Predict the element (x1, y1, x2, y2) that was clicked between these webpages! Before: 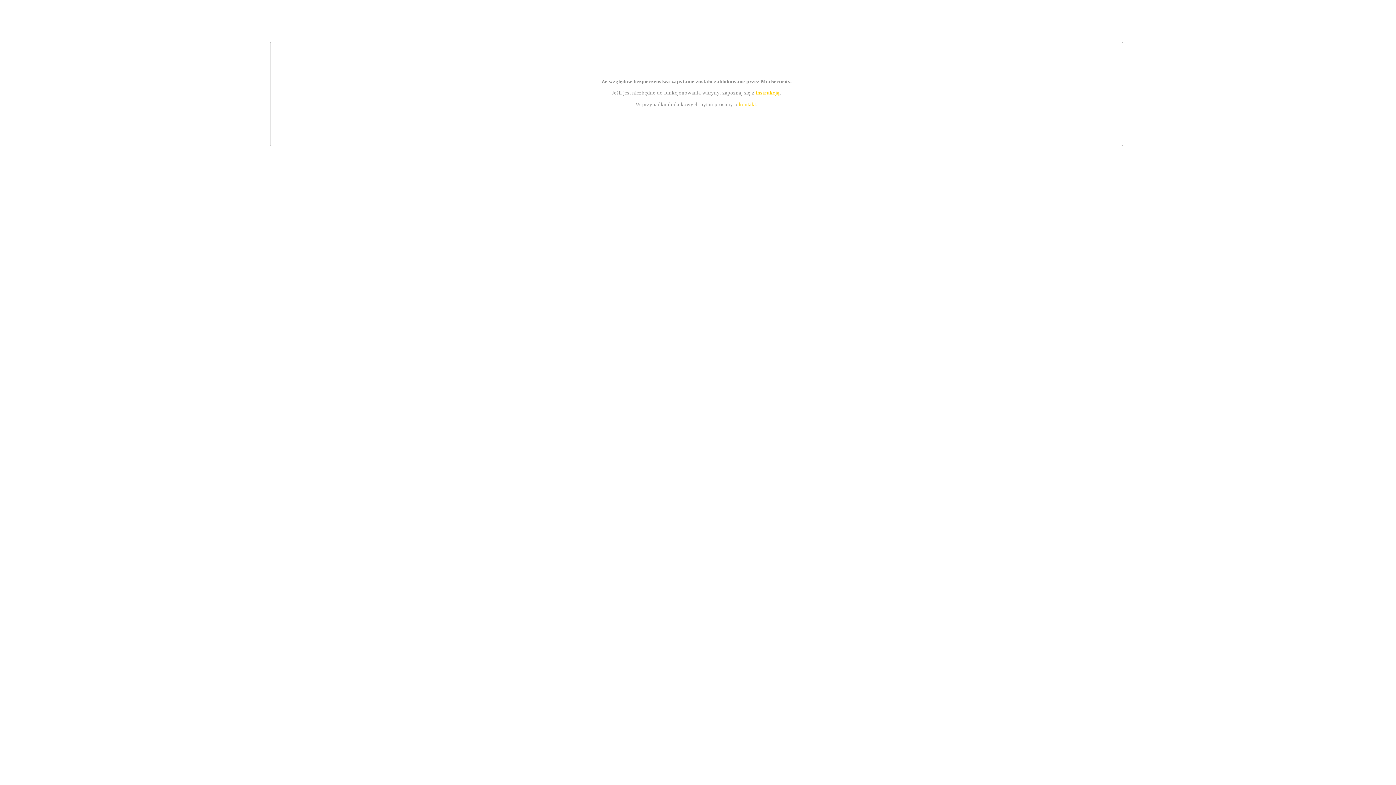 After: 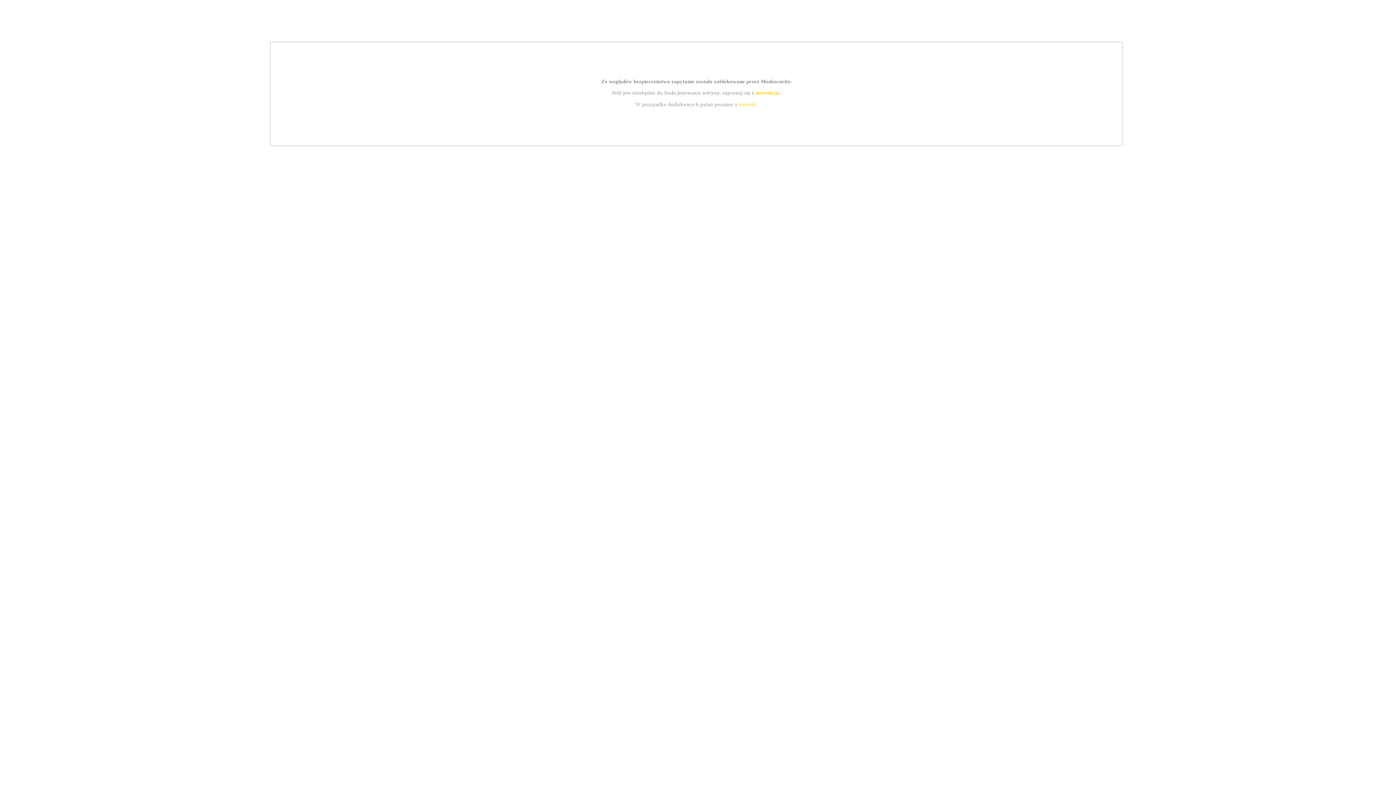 Action: bbox: (739, 101, 756, 107) label: kontakt